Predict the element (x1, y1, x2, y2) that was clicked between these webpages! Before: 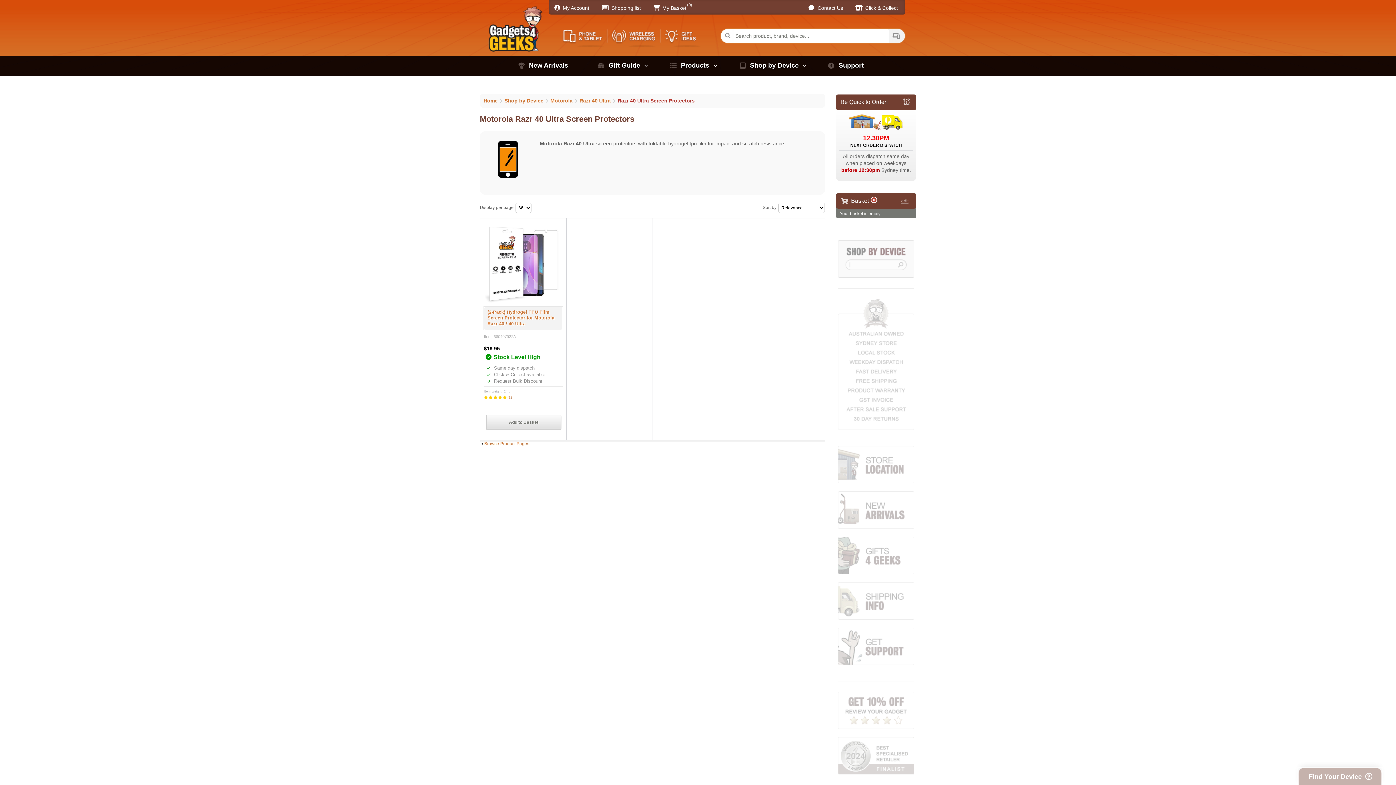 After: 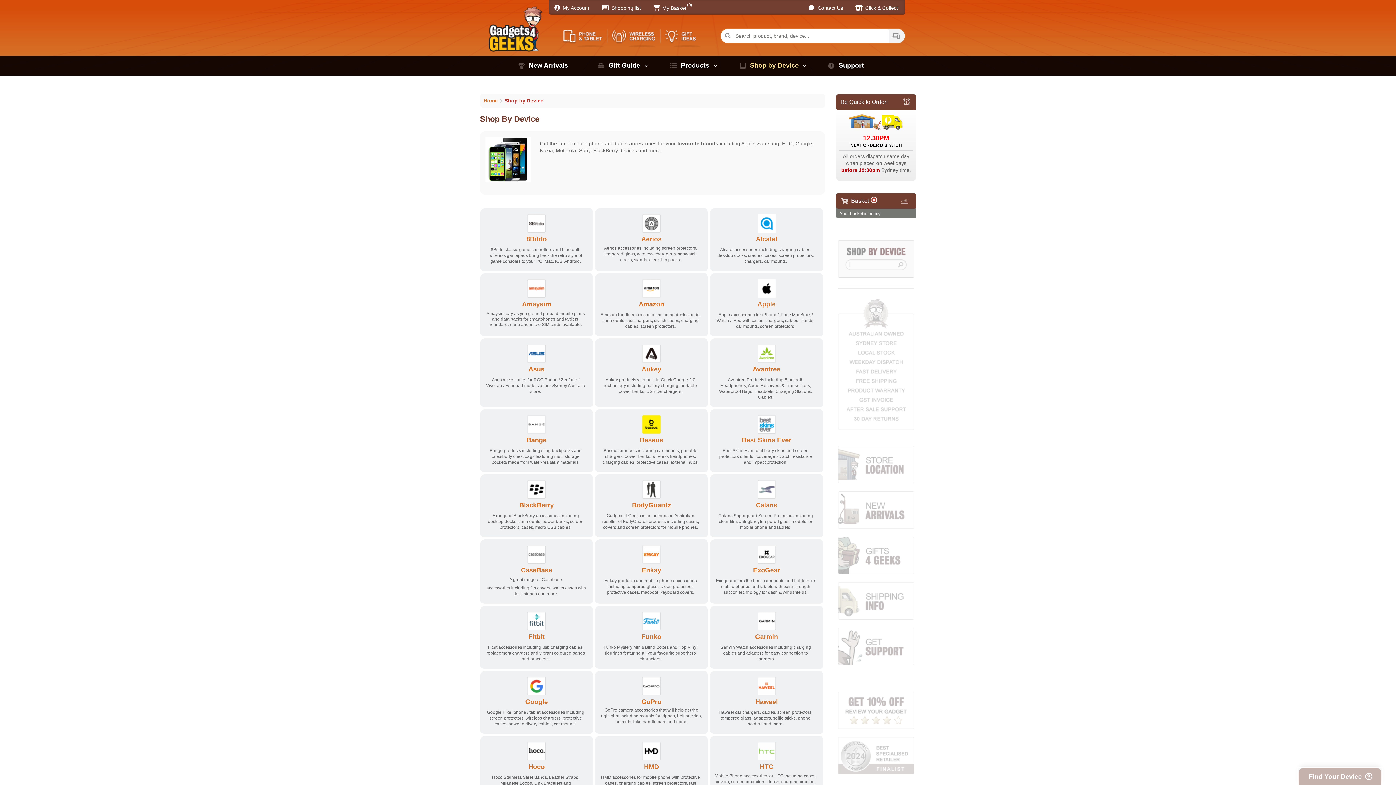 Action: label: Shop by Device  bbox: (504, 97, 549, 103)